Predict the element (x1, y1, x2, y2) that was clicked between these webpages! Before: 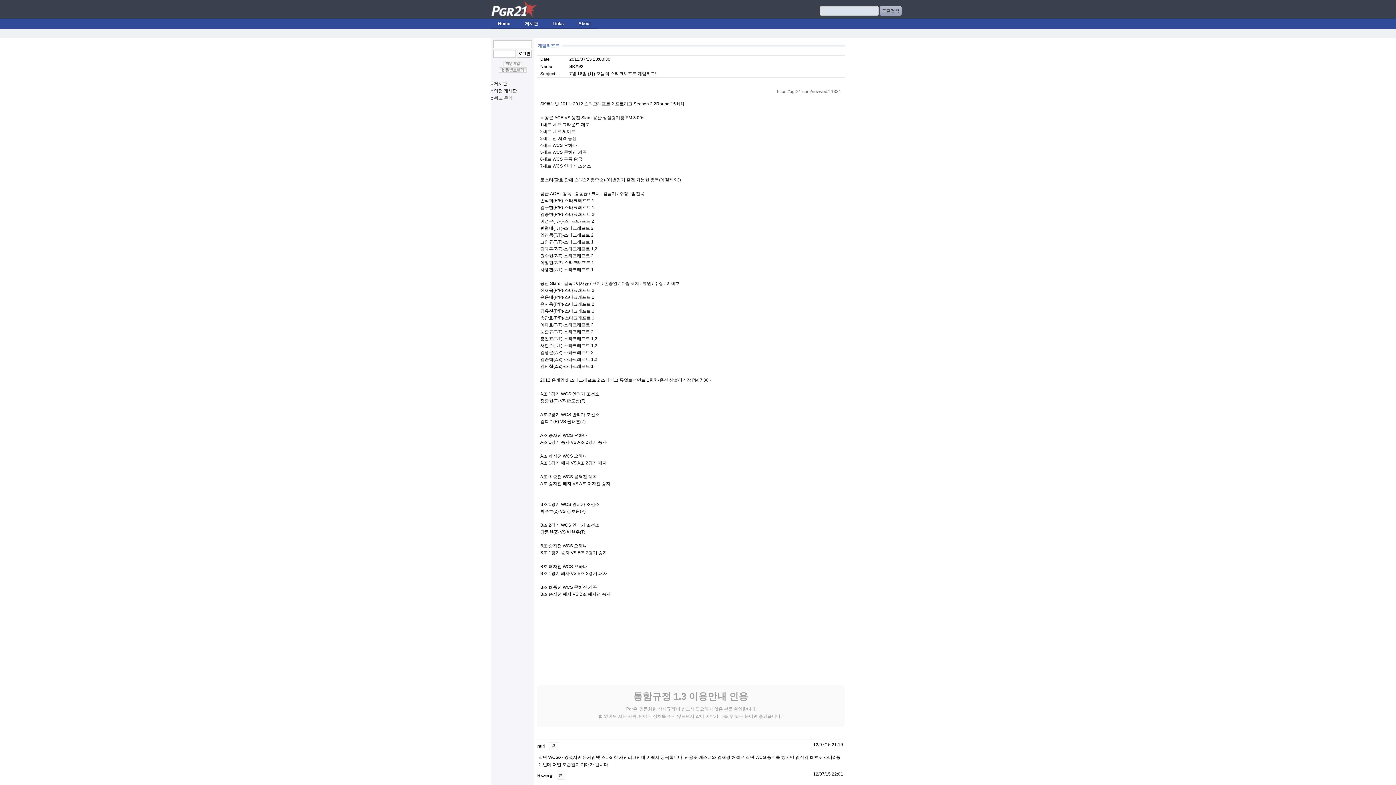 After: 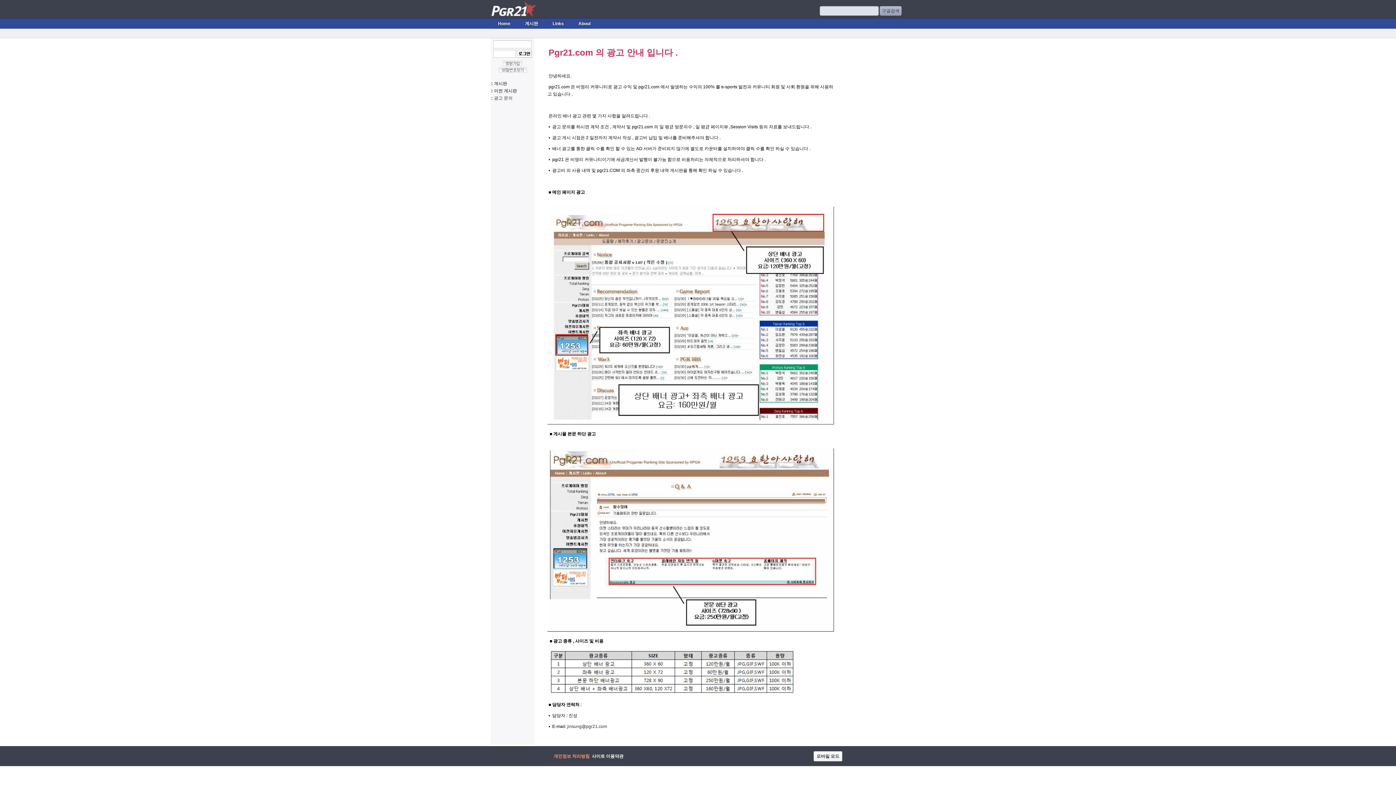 Action: label: :: 광고 문의 bbox: (490, 95, 512, 100)